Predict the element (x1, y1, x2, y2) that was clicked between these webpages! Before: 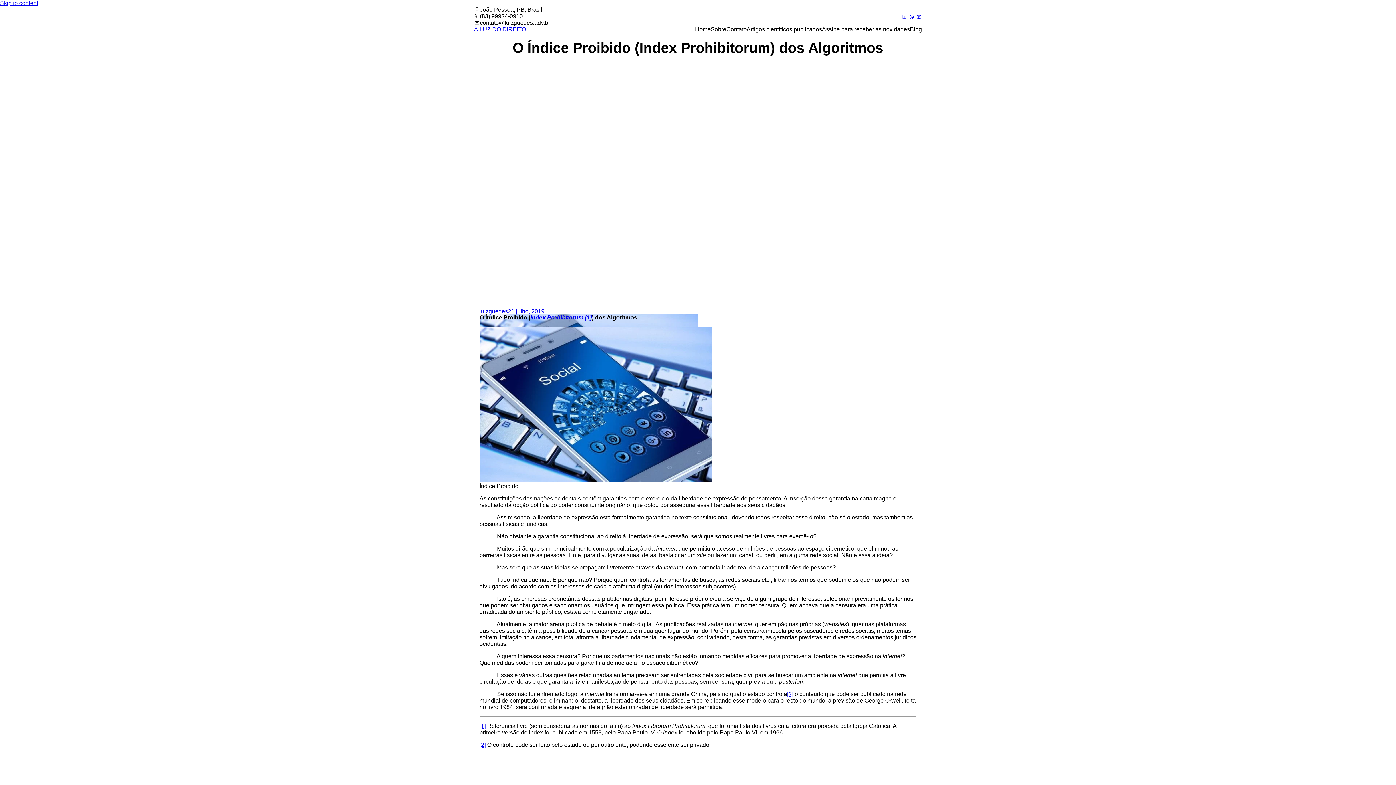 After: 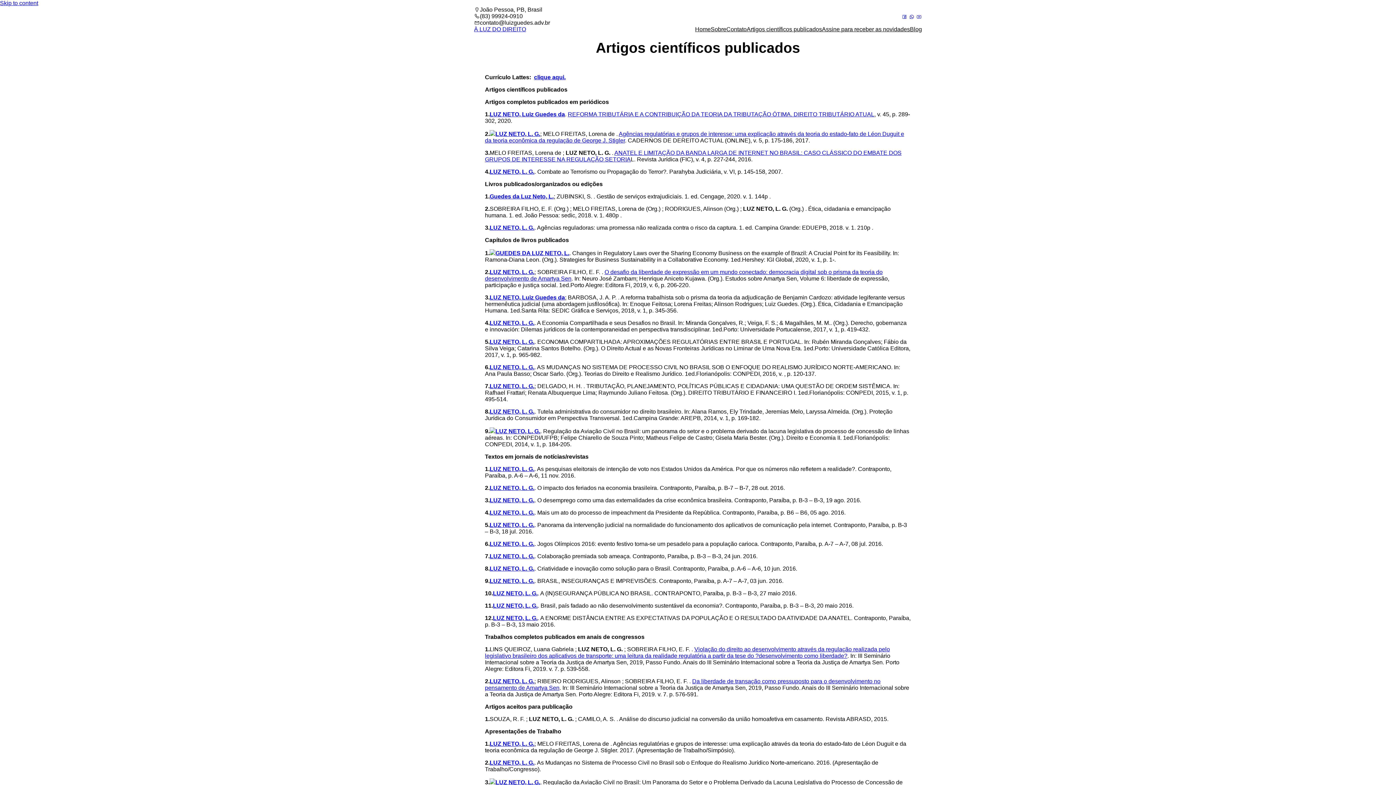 Action: label: Artigos científicos publicados bbox: (746, 26, 822, 32)